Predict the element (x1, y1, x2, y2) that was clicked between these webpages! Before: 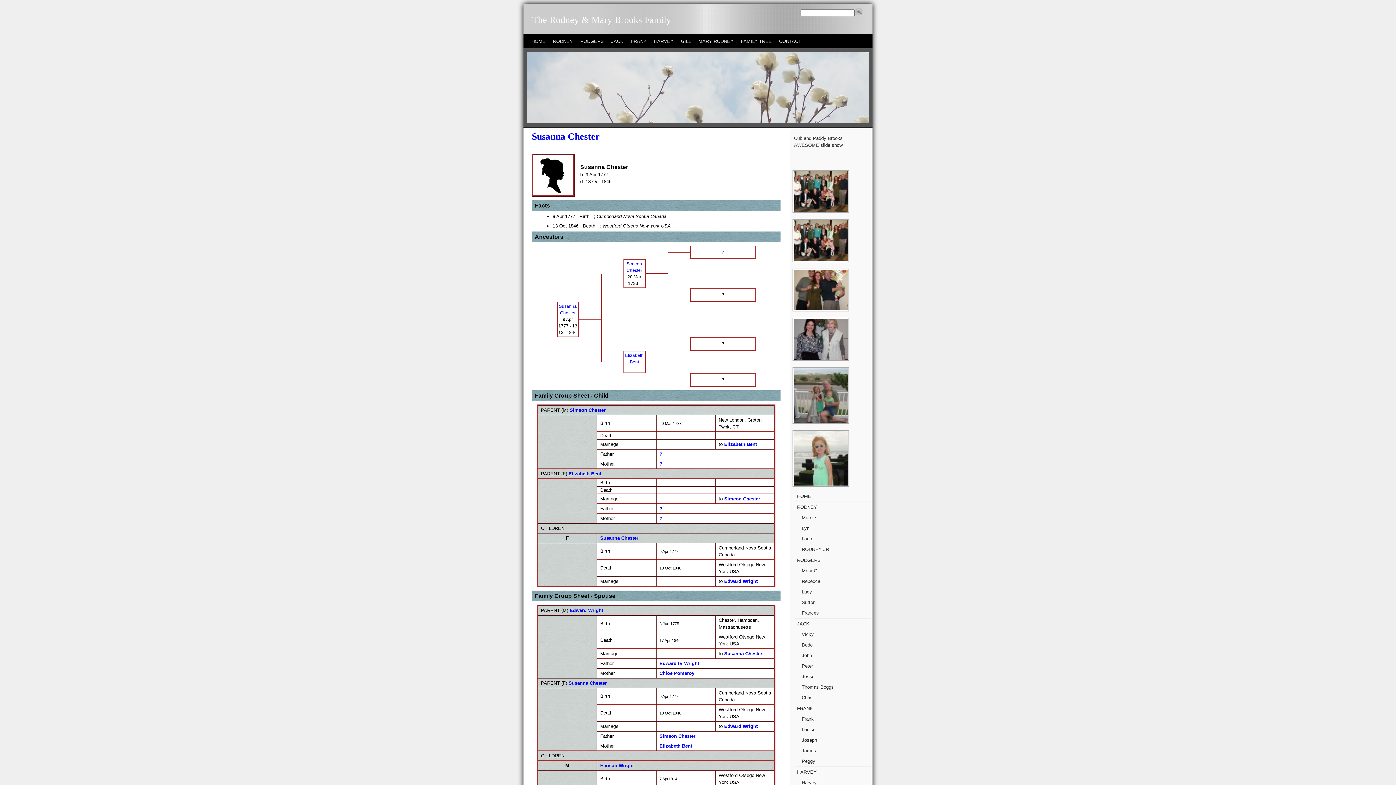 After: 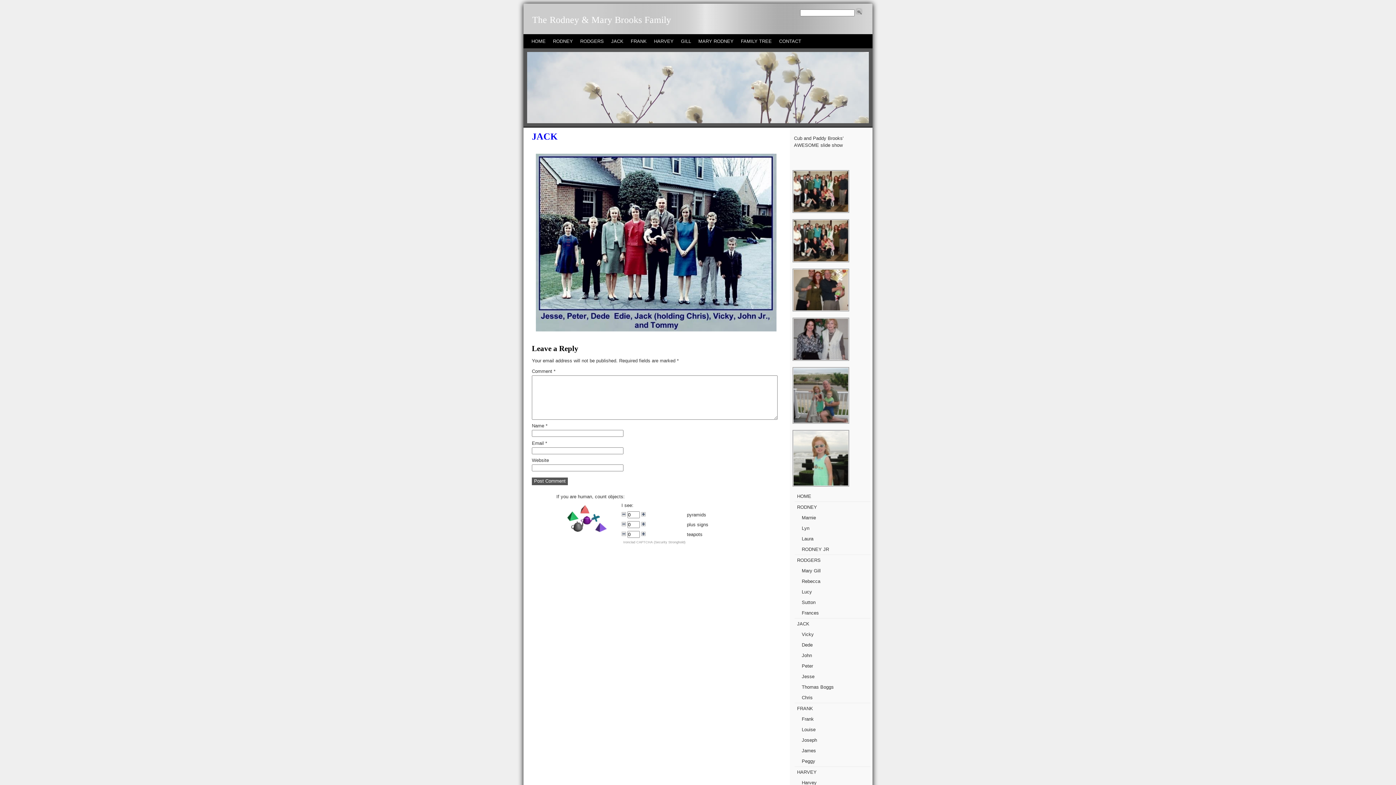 Action: label: JACK bbox: (794, 618, 811, 629)